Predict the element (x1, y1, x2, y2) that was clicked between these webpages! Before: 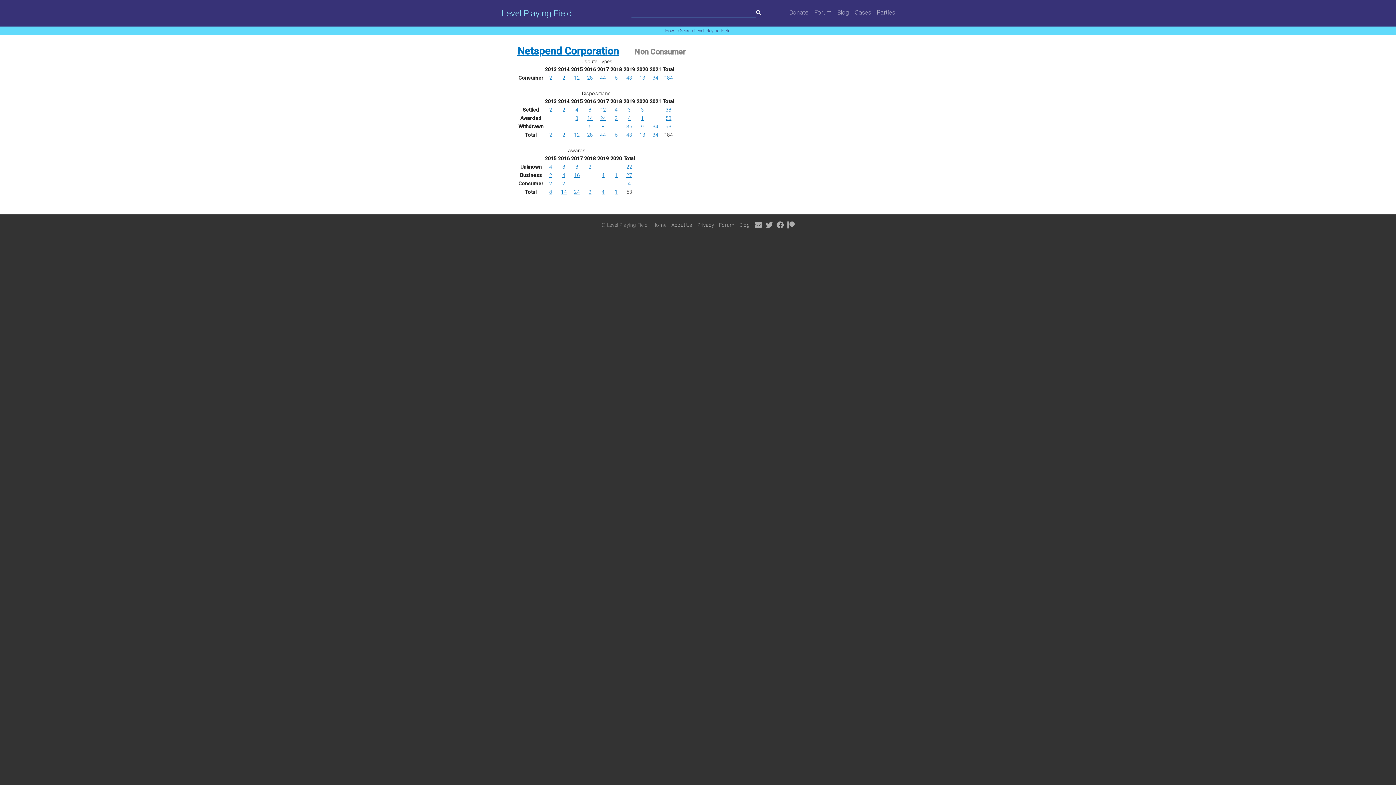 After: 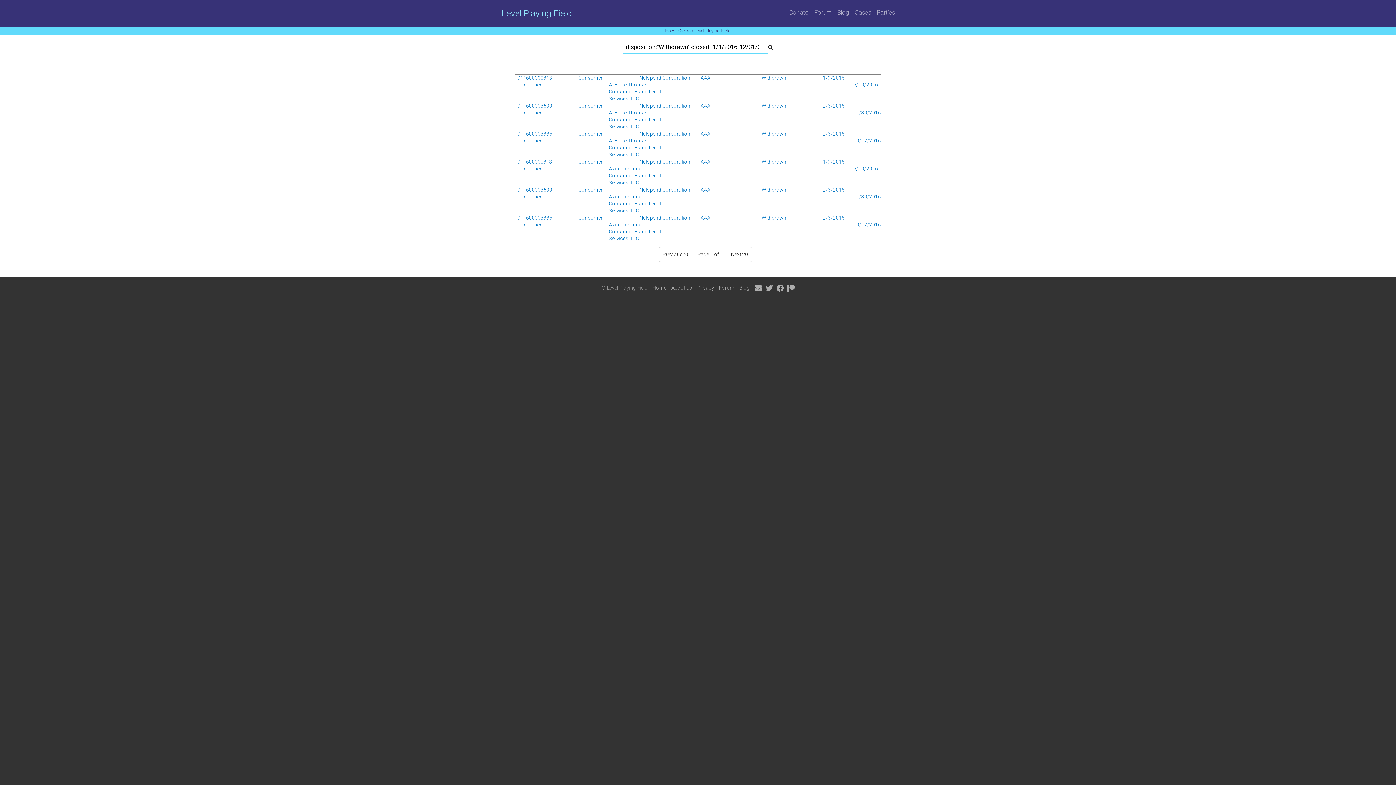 Action: bbox: (588, 123, 591, 129) label: 6